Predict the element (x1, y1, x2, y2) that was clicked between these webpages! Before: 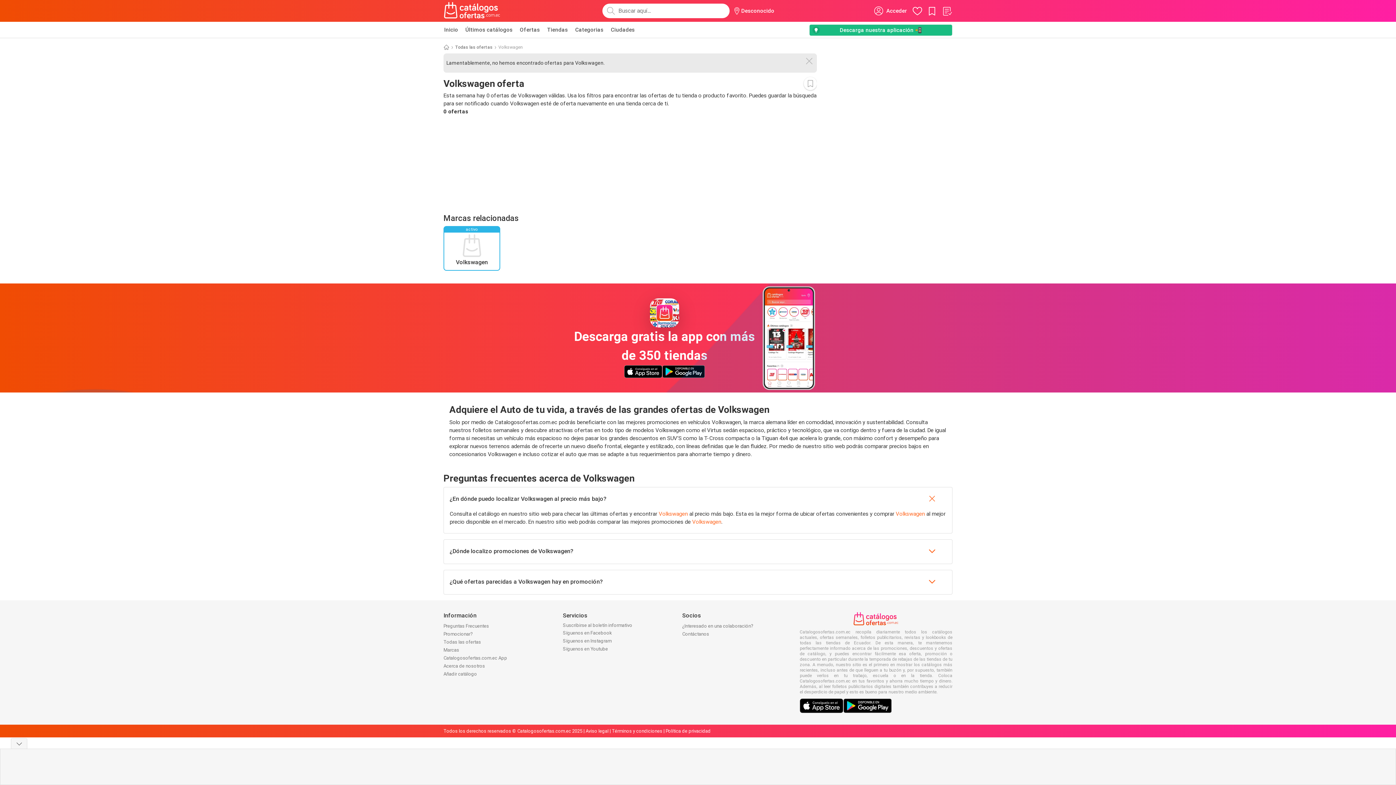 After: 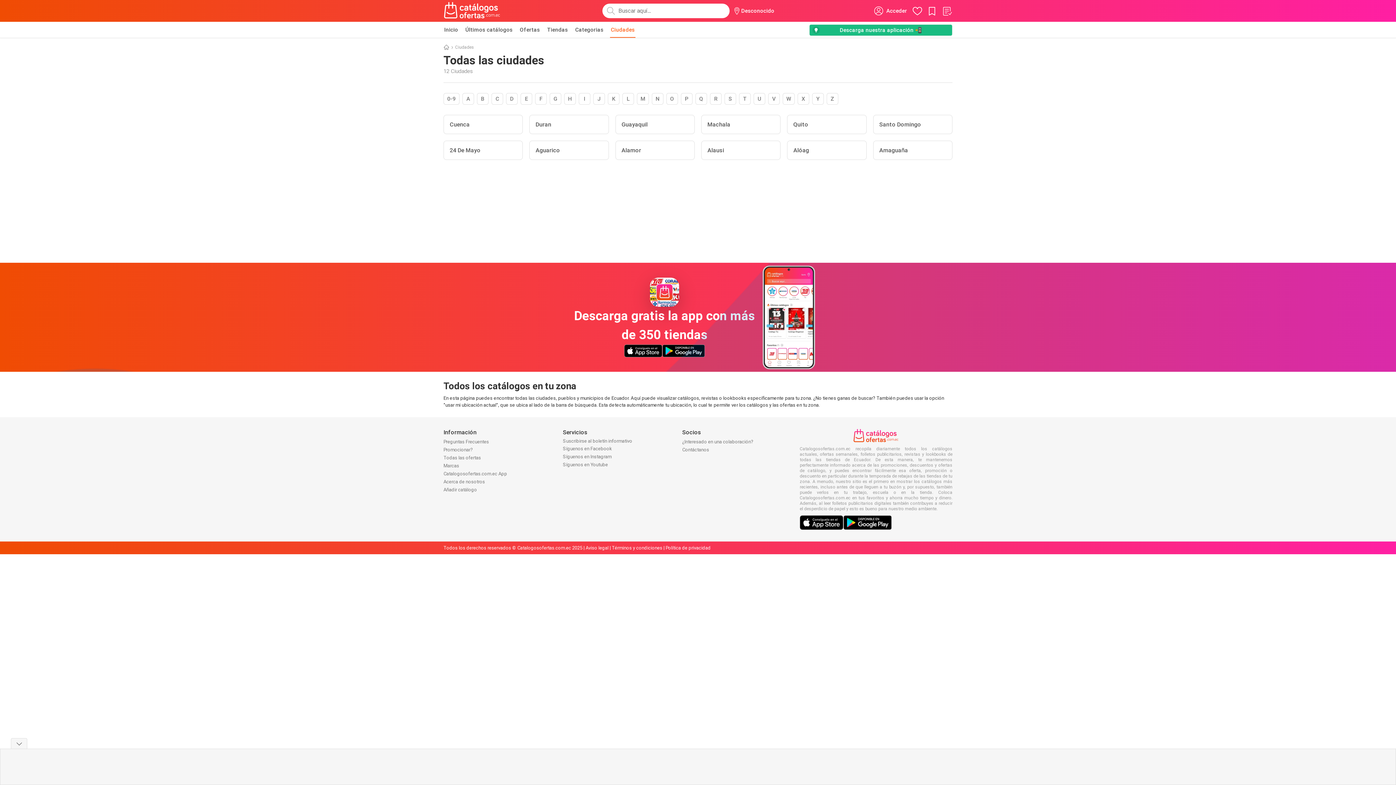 Action: label: Ciudades bbox: (610, 21, 635, 37)